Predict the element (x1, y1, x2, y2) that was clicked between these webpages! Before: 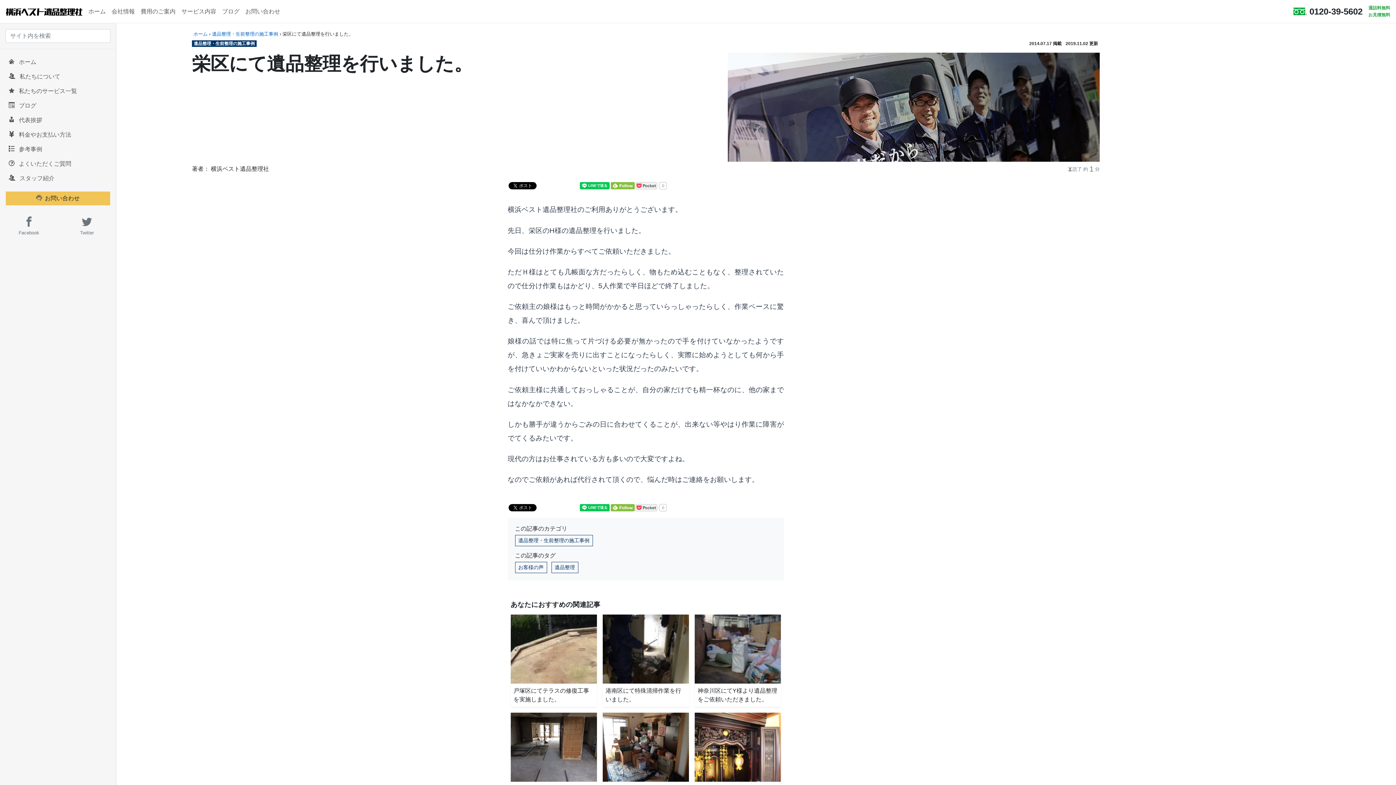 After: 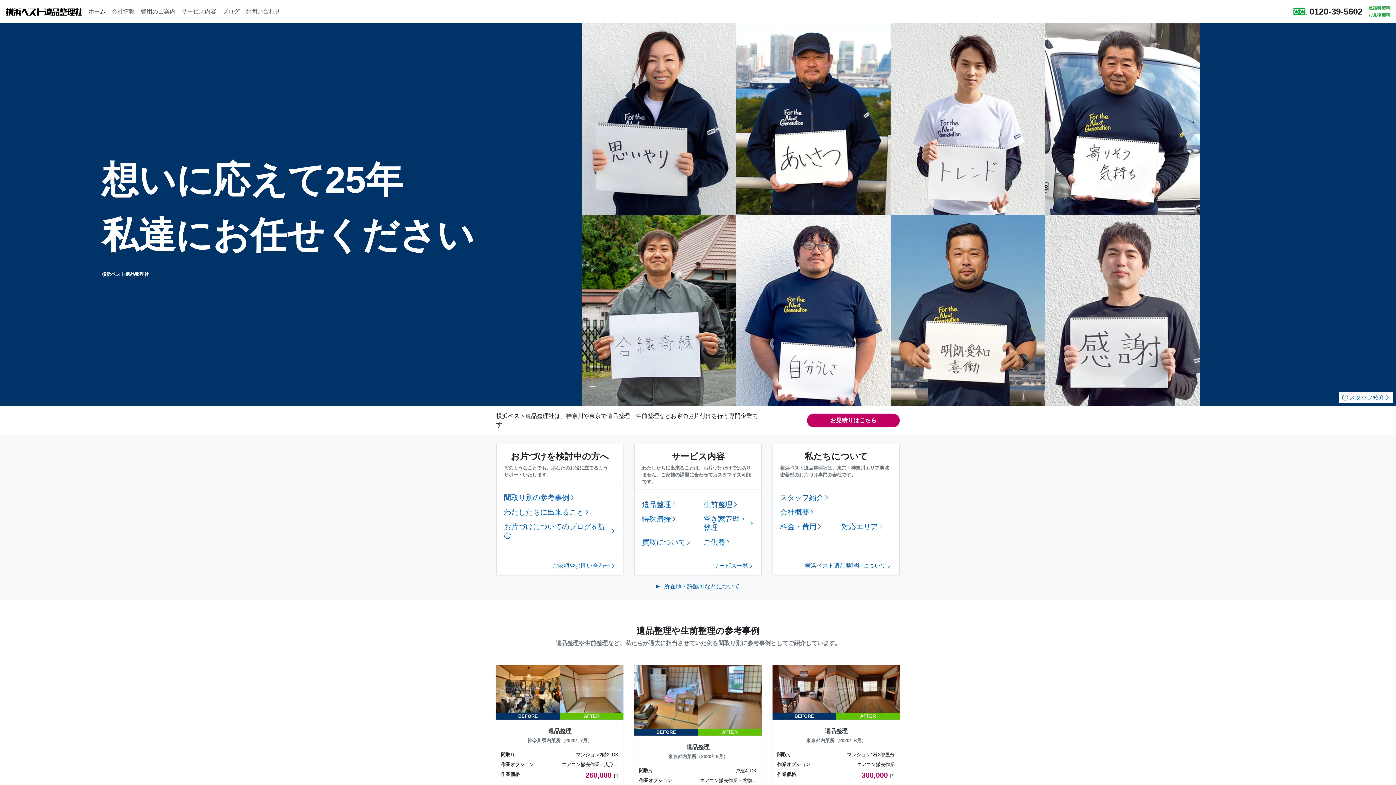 Action: bbox: (5, 4, 82, 18)